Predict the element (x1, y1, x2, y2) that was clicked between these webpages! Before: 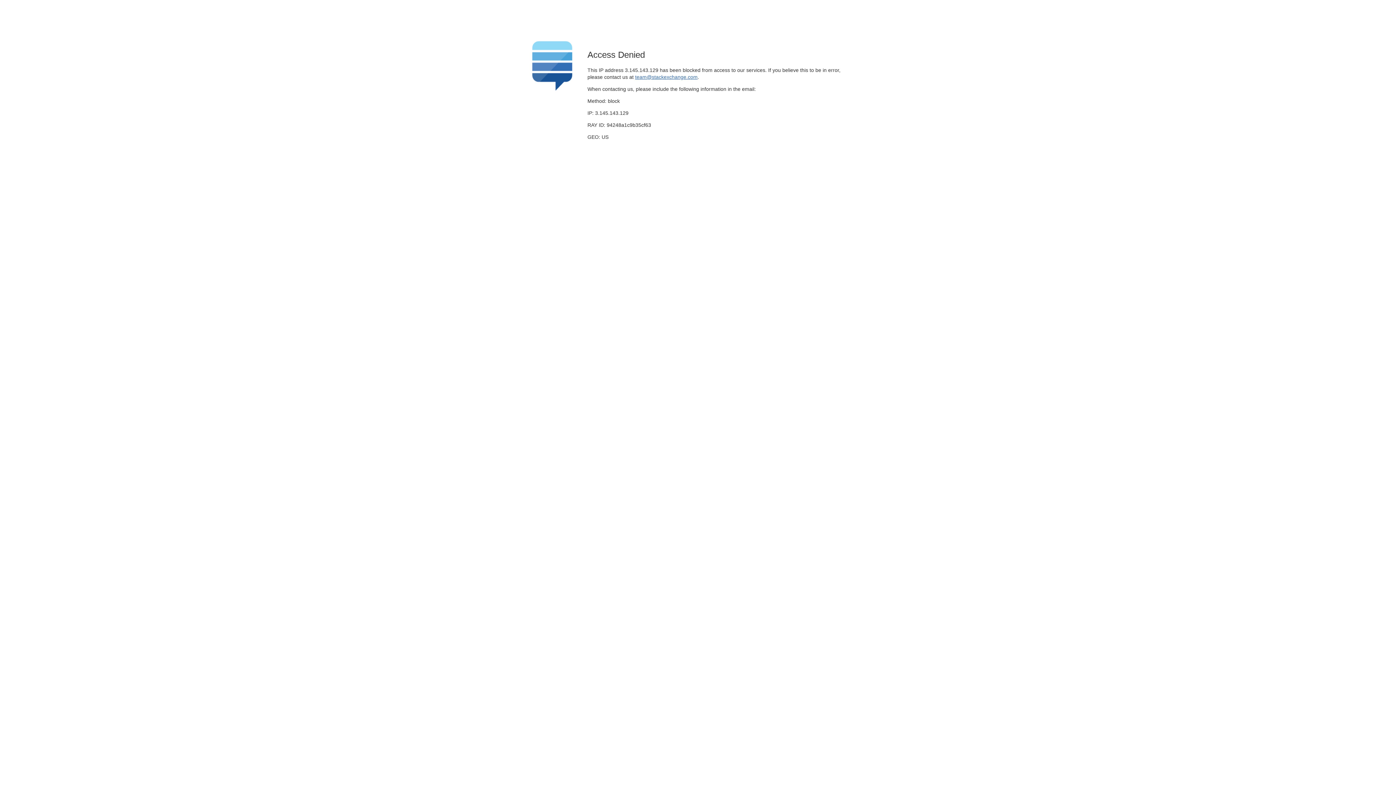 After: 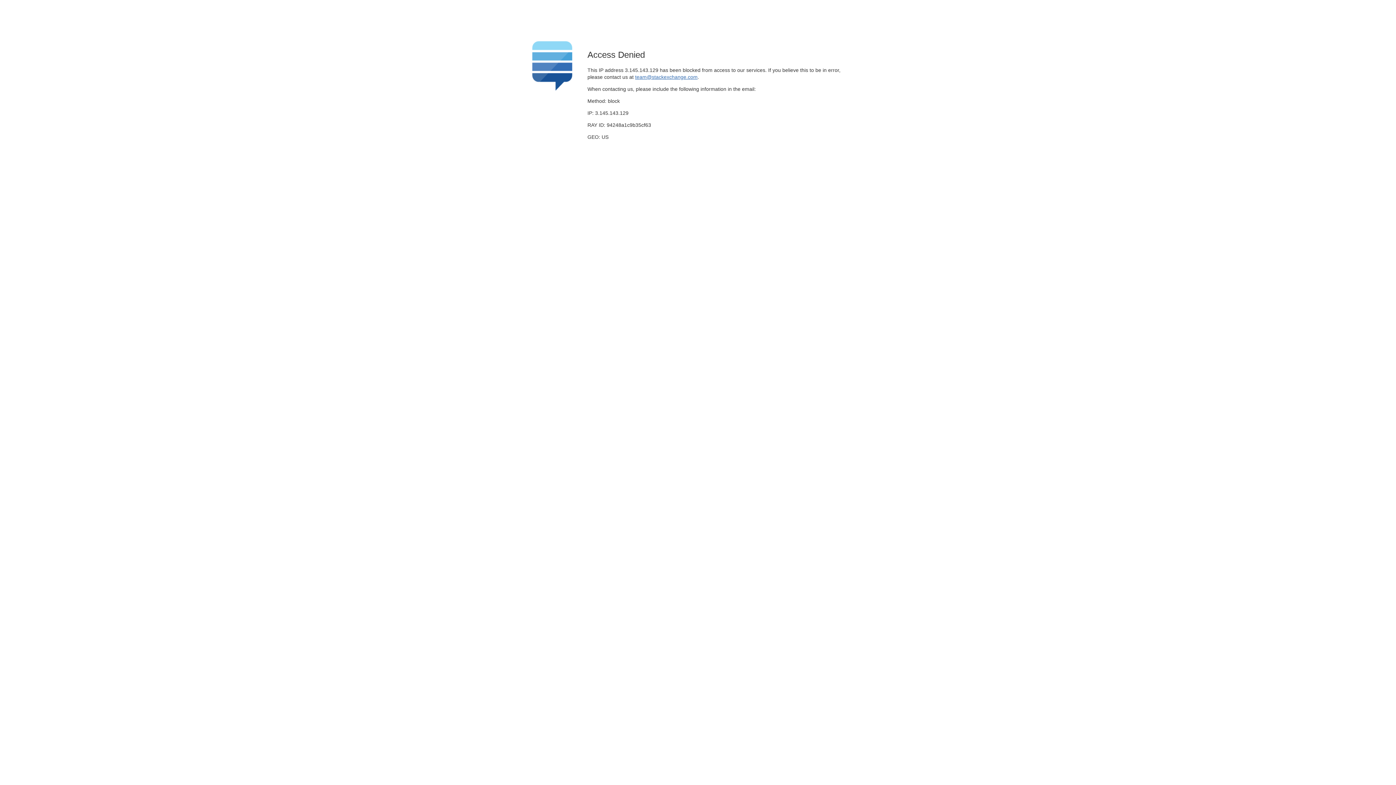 Action: bbox: (635, 74, 697, 79) label: team@stackexchange.com